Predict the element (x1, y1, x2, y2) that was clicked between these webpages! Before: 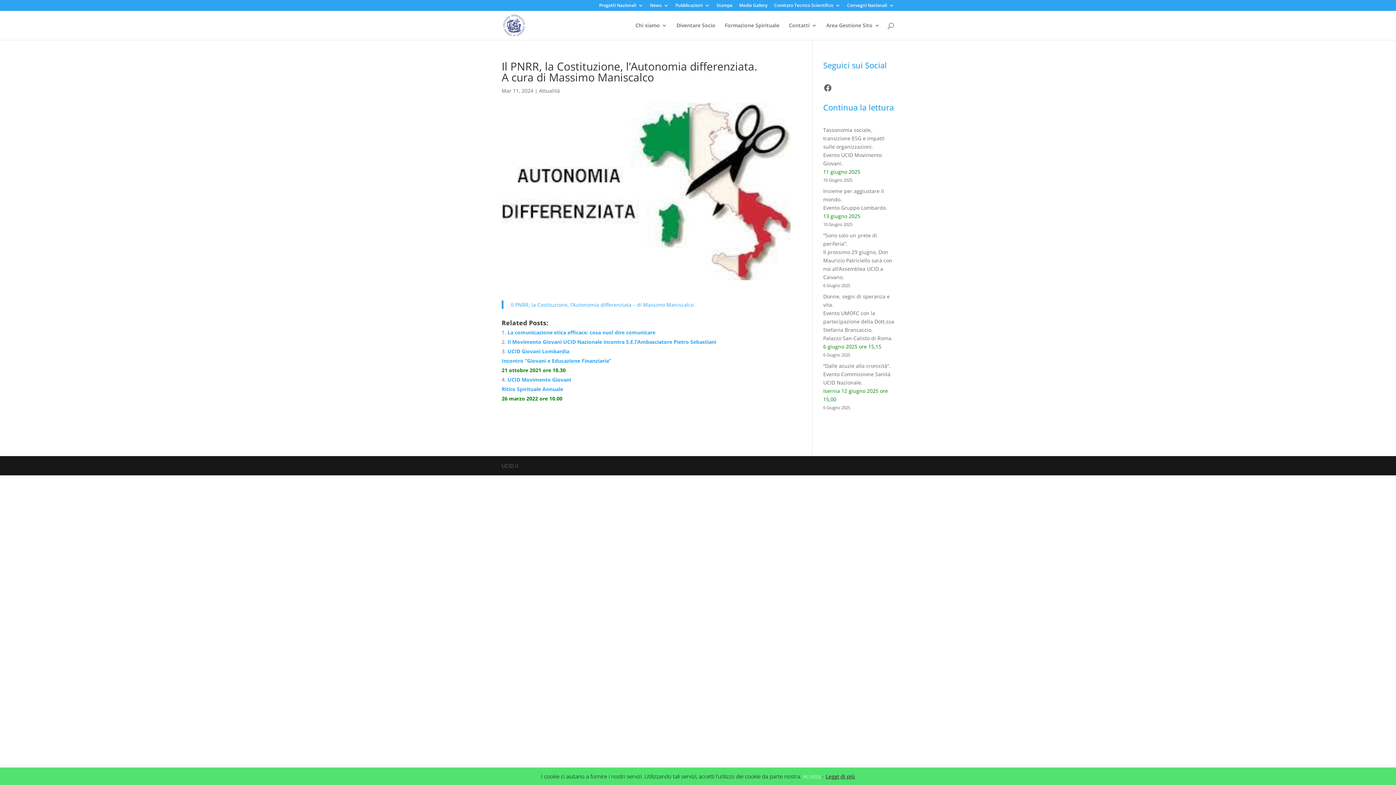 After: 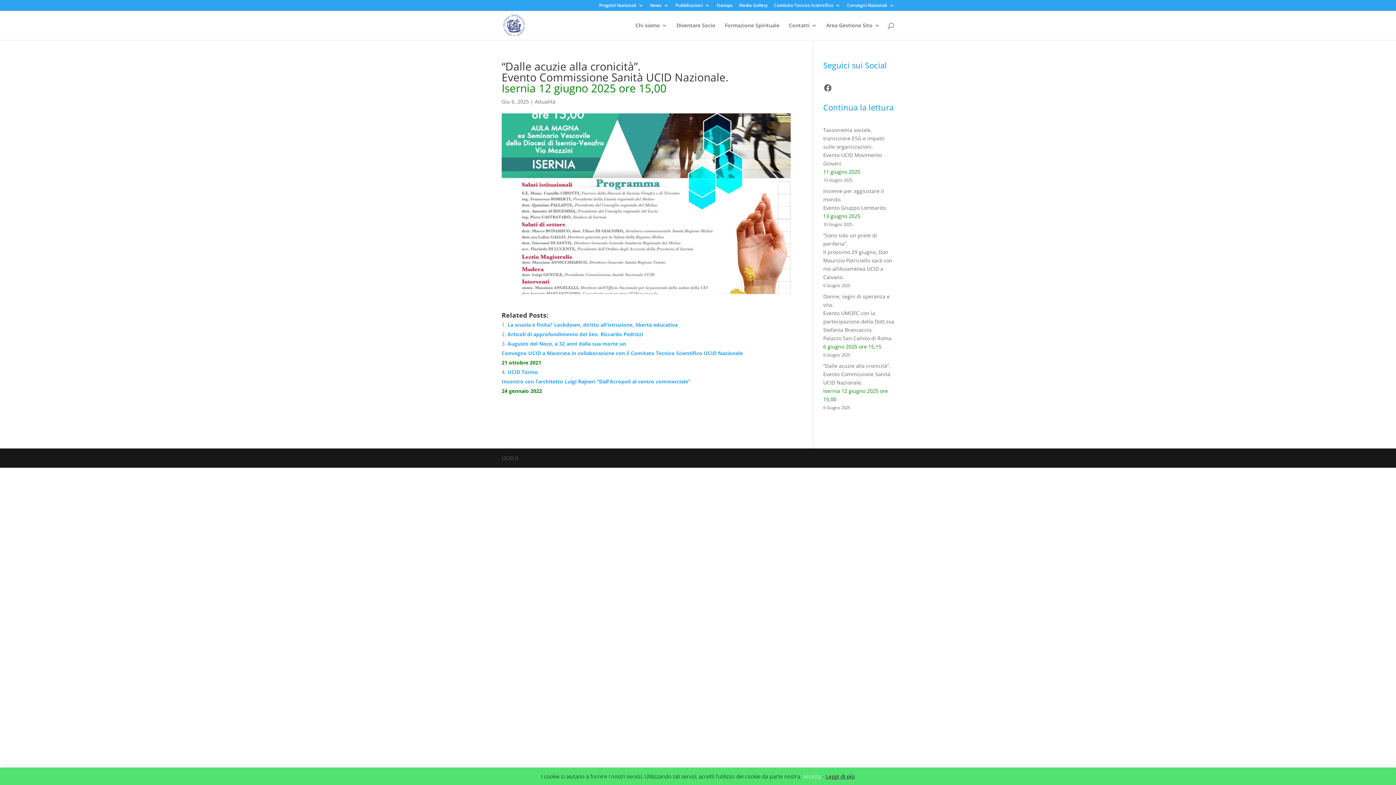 Action: bbox: (823, 362, 890, 402) label: “Dalle acuzie alla cronicità”.
Evento Commissione Sanità UCID Nazionale.
Isernia 12 giugno 2025 ore 15,00